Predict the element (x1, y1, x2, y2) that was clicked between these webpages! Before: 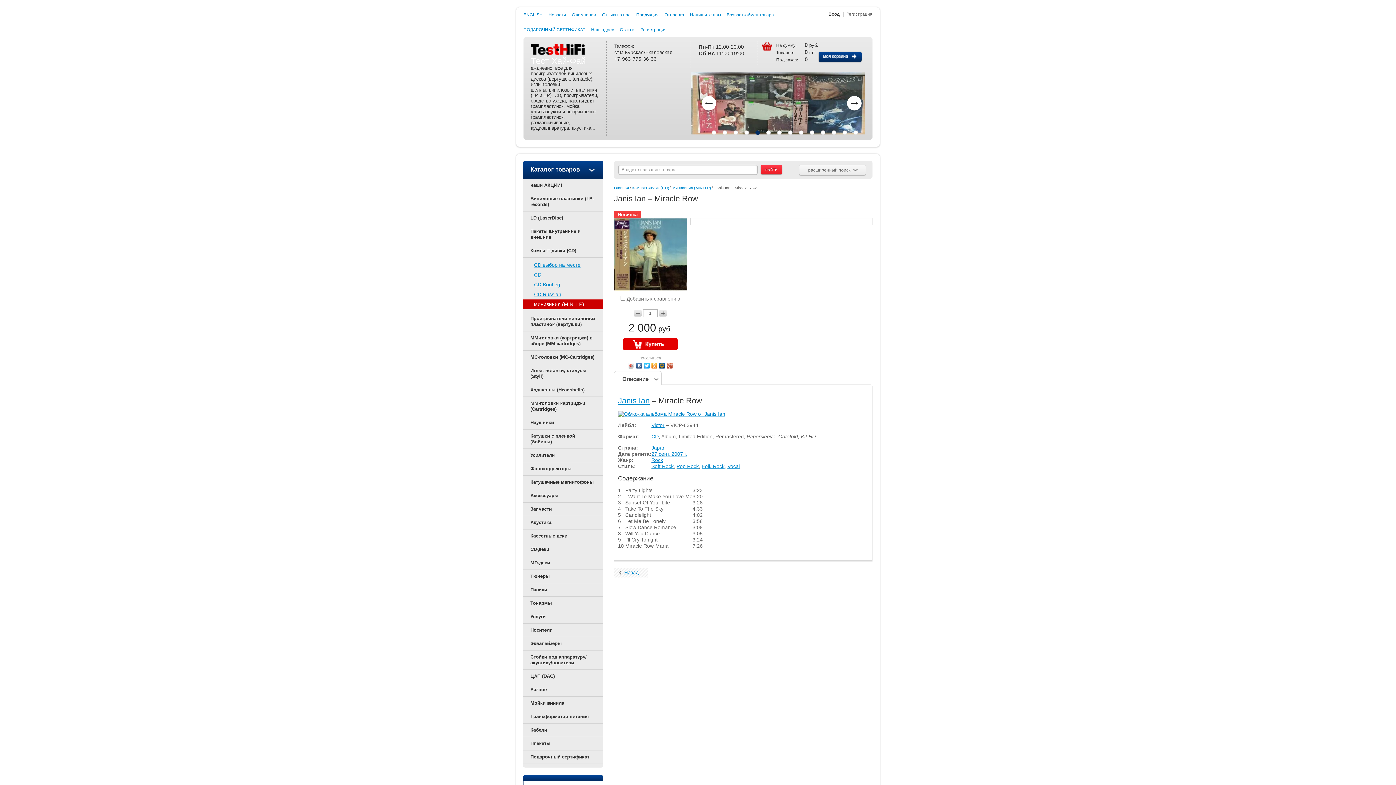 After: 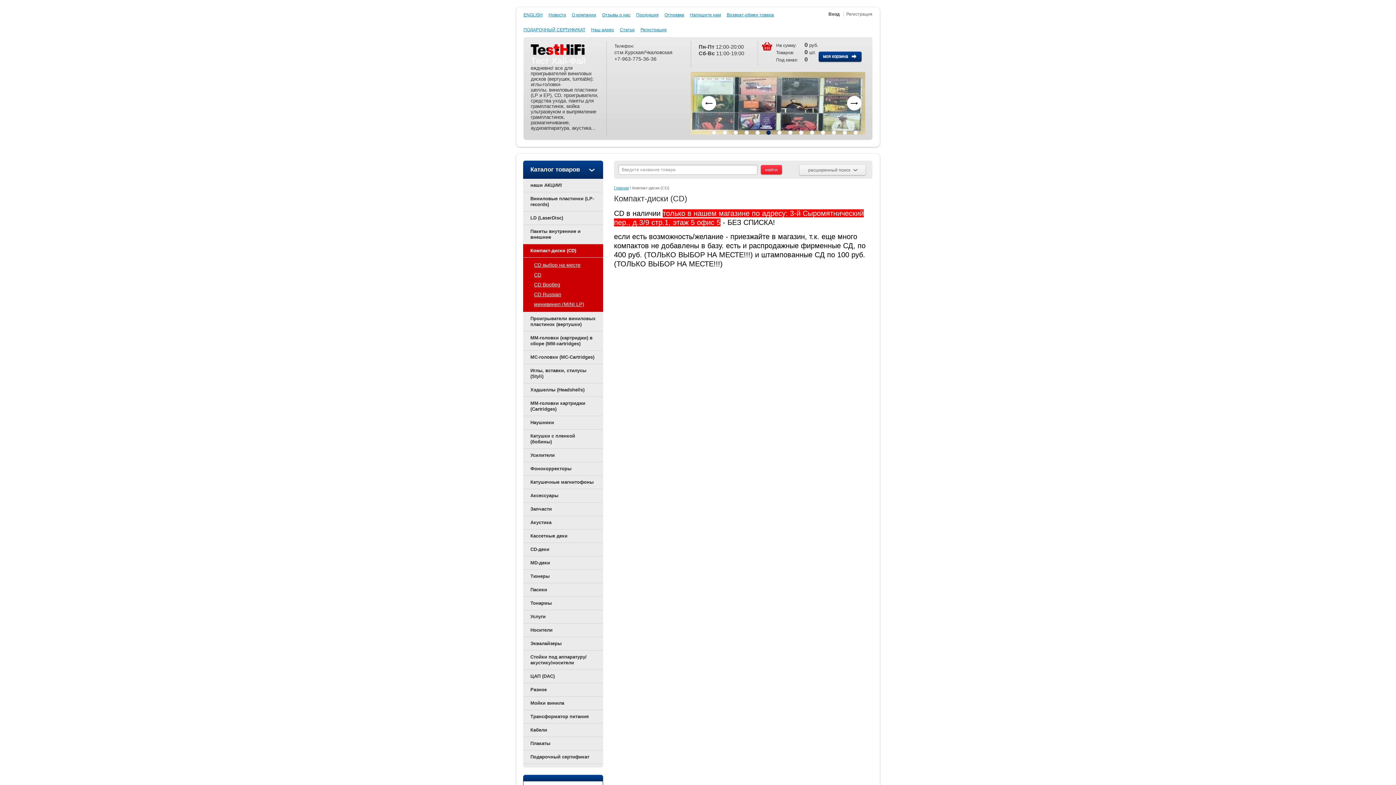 Action: label: Компакт-диски (CD) bbox: (632, 185, 669, 190)